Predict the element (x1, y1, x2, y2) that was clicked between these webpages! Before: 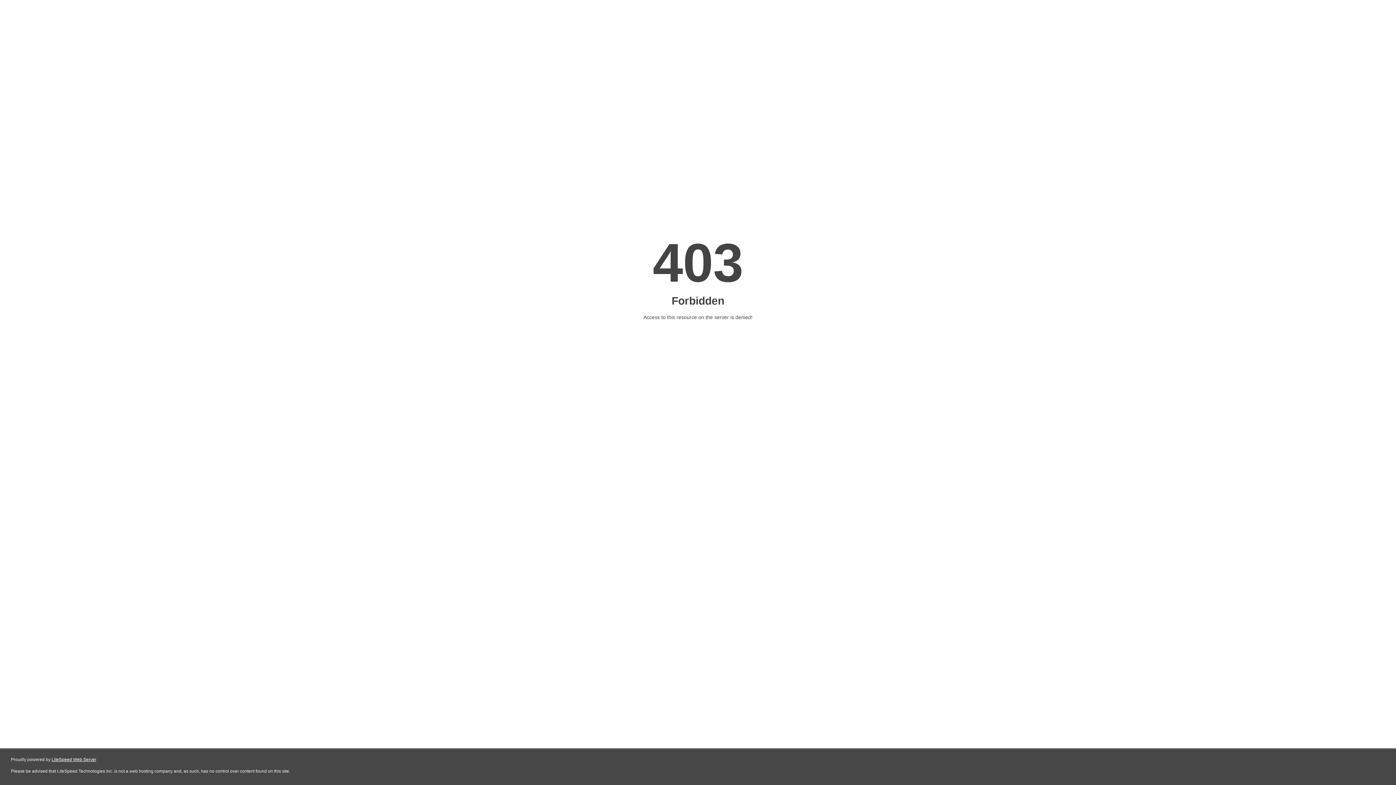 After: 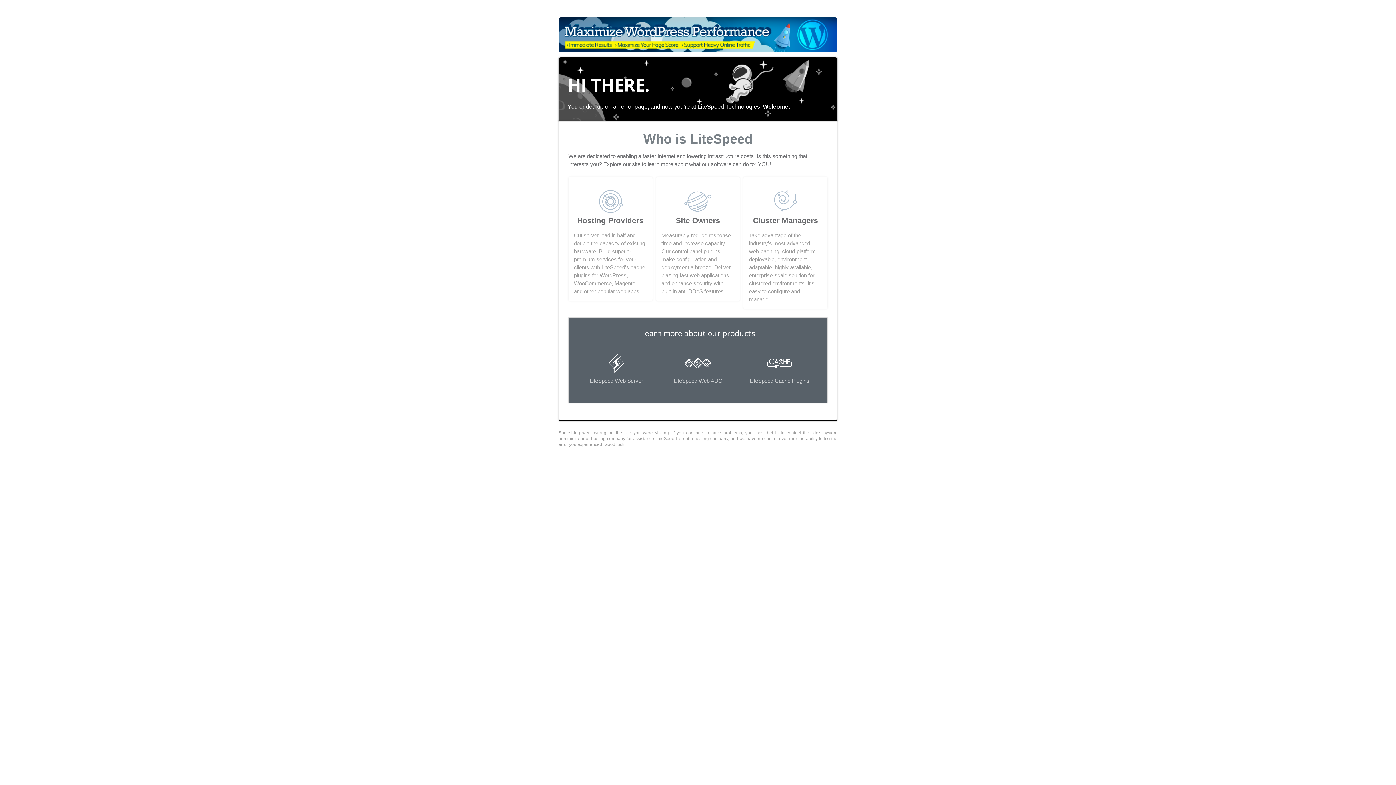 Action: label: LiteSpeed Web Server bbox: (51, 757, 96, 762)